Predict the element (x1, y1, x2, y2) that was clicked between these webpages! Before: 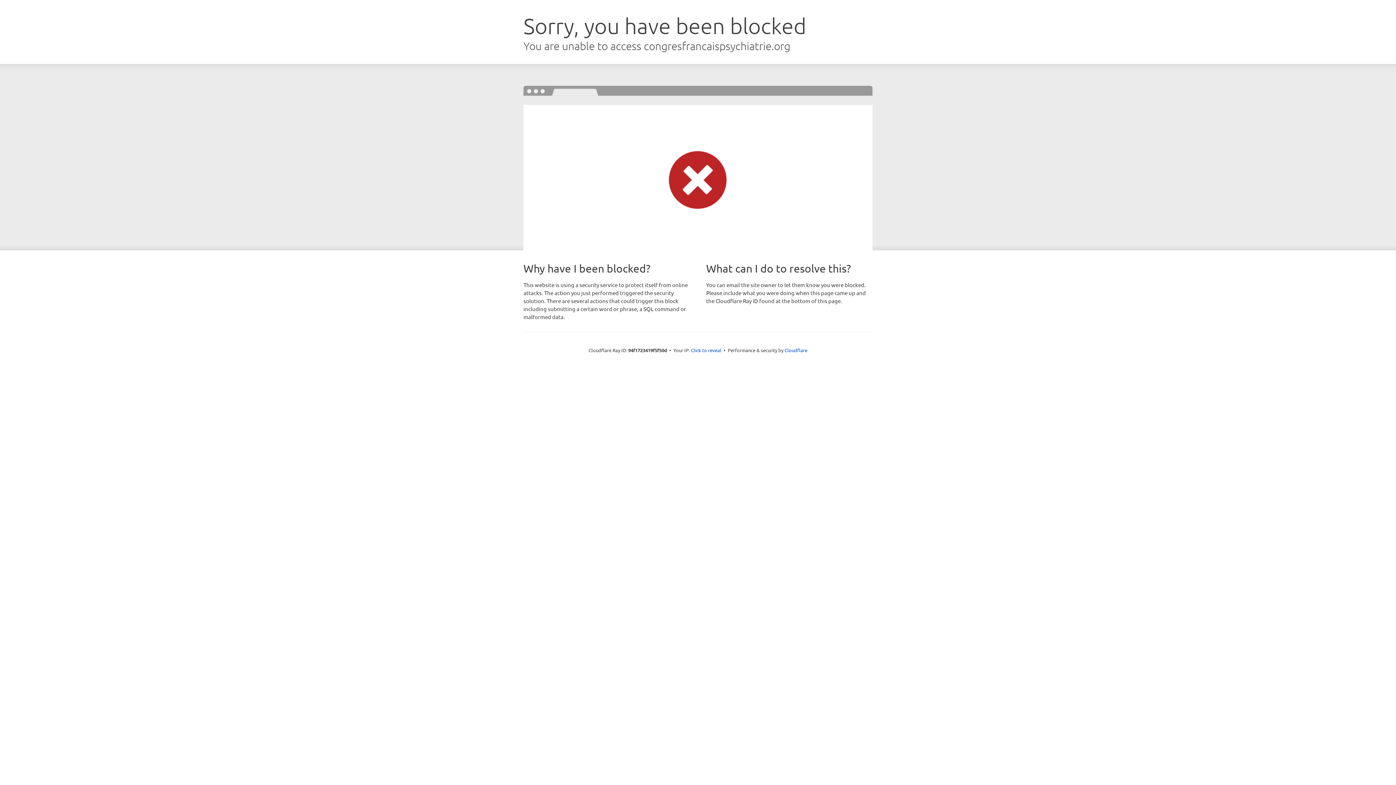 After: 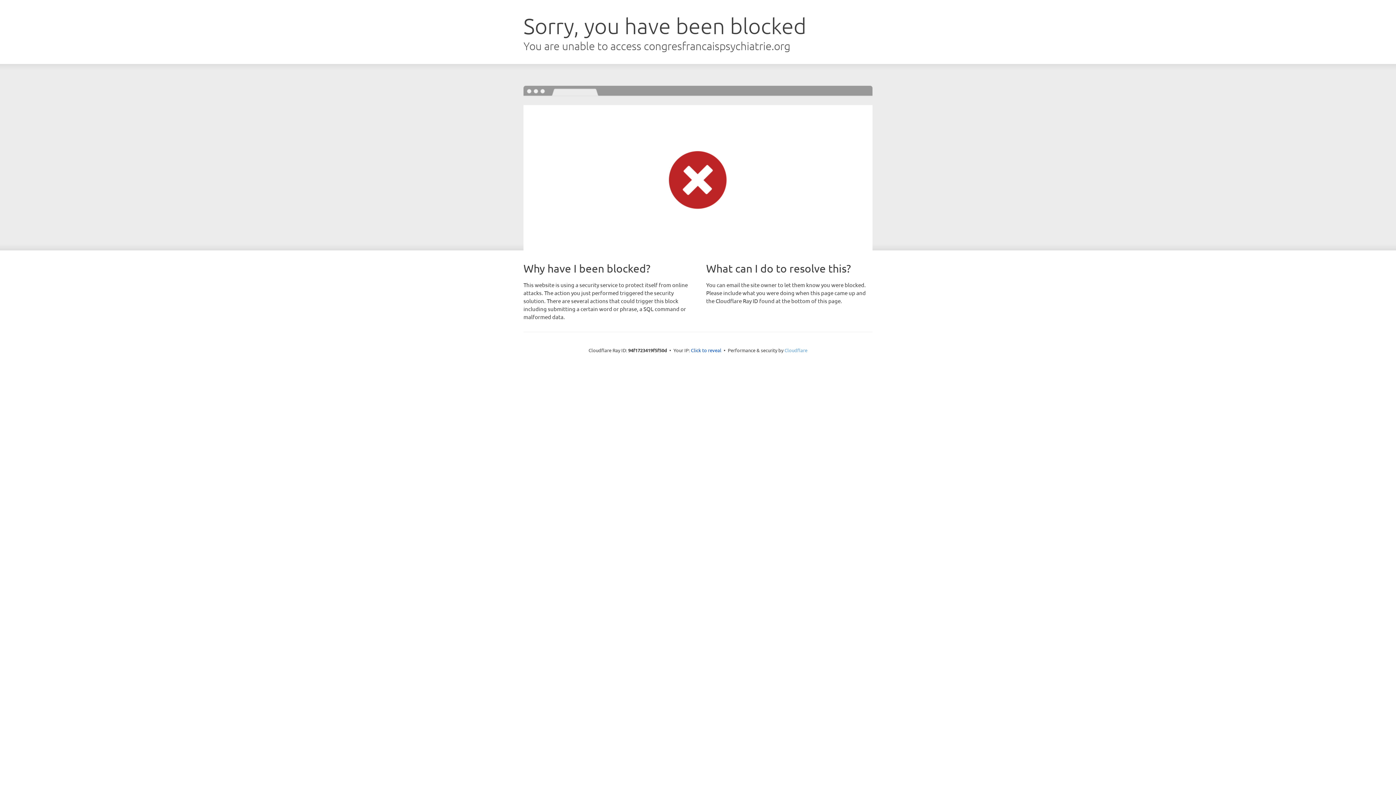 Action: label: Cloudflare bbox: (784, 347, 807, 353)